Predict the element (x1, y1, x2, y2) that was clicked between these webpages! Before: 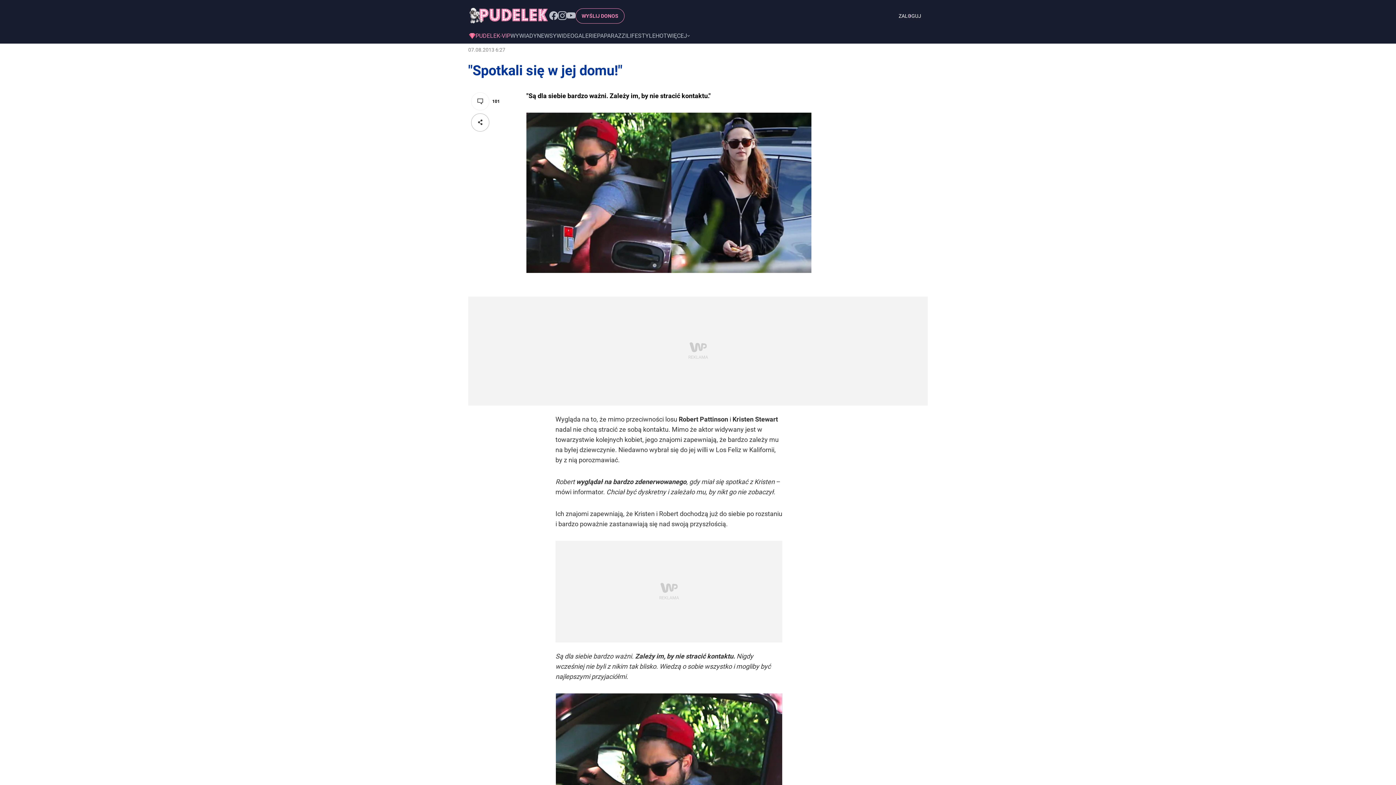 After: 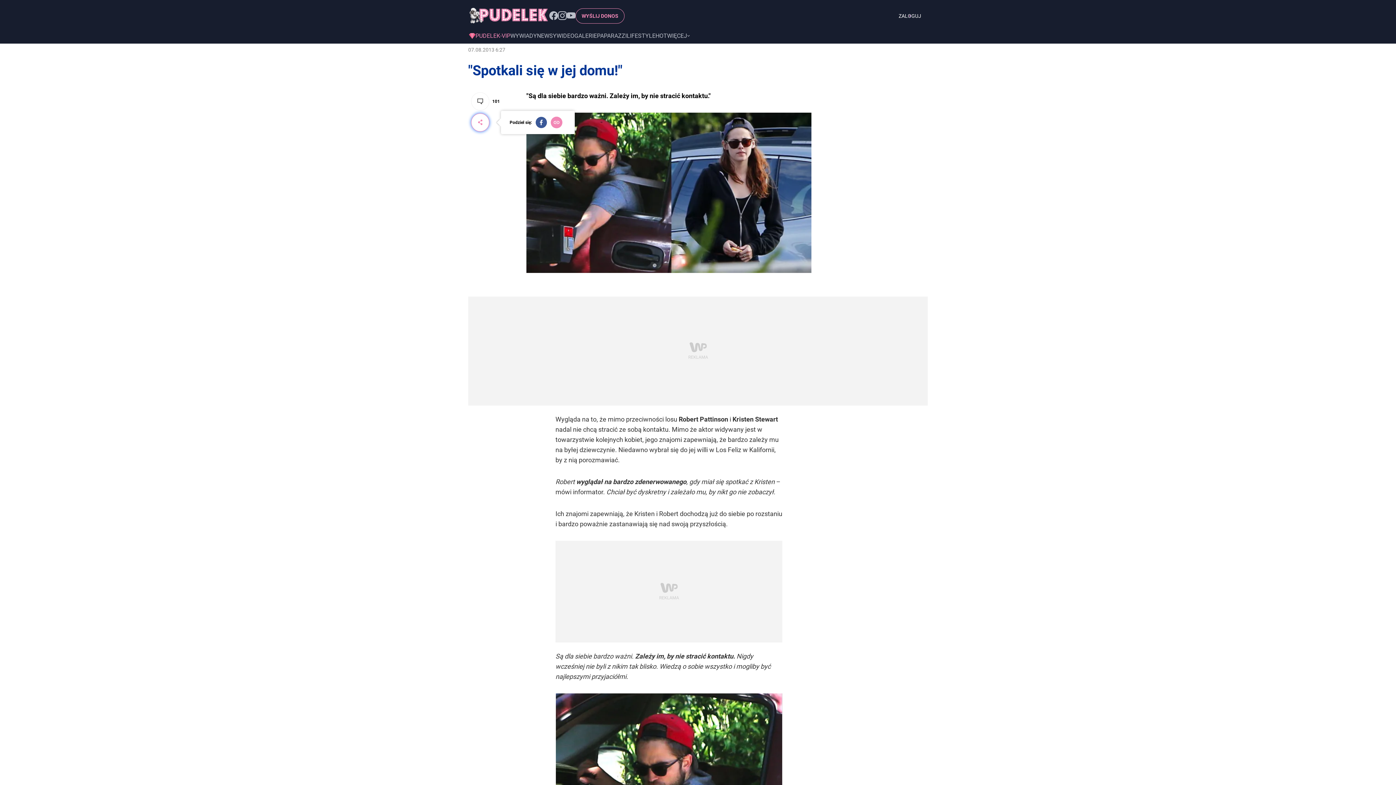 Action: bbox: (471, 113, 489, 131)